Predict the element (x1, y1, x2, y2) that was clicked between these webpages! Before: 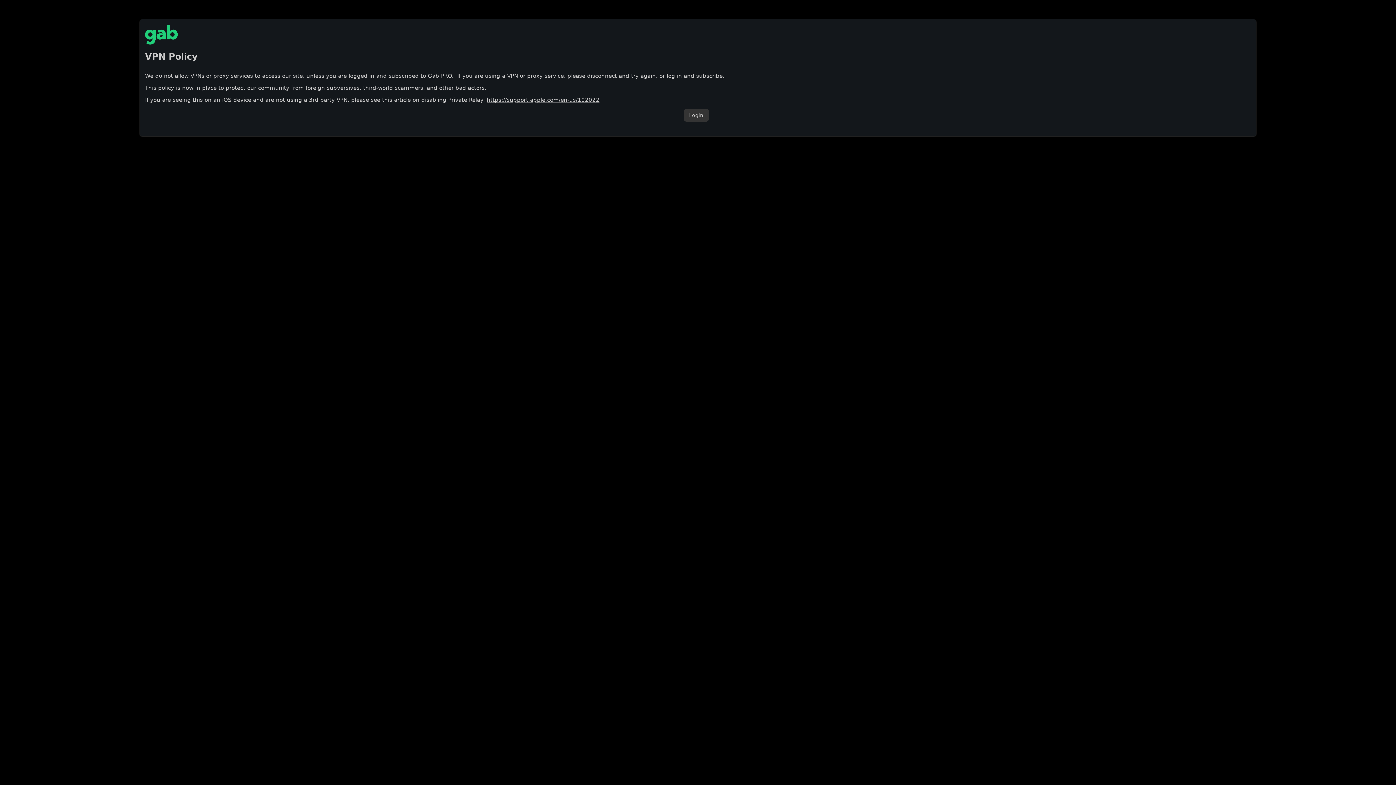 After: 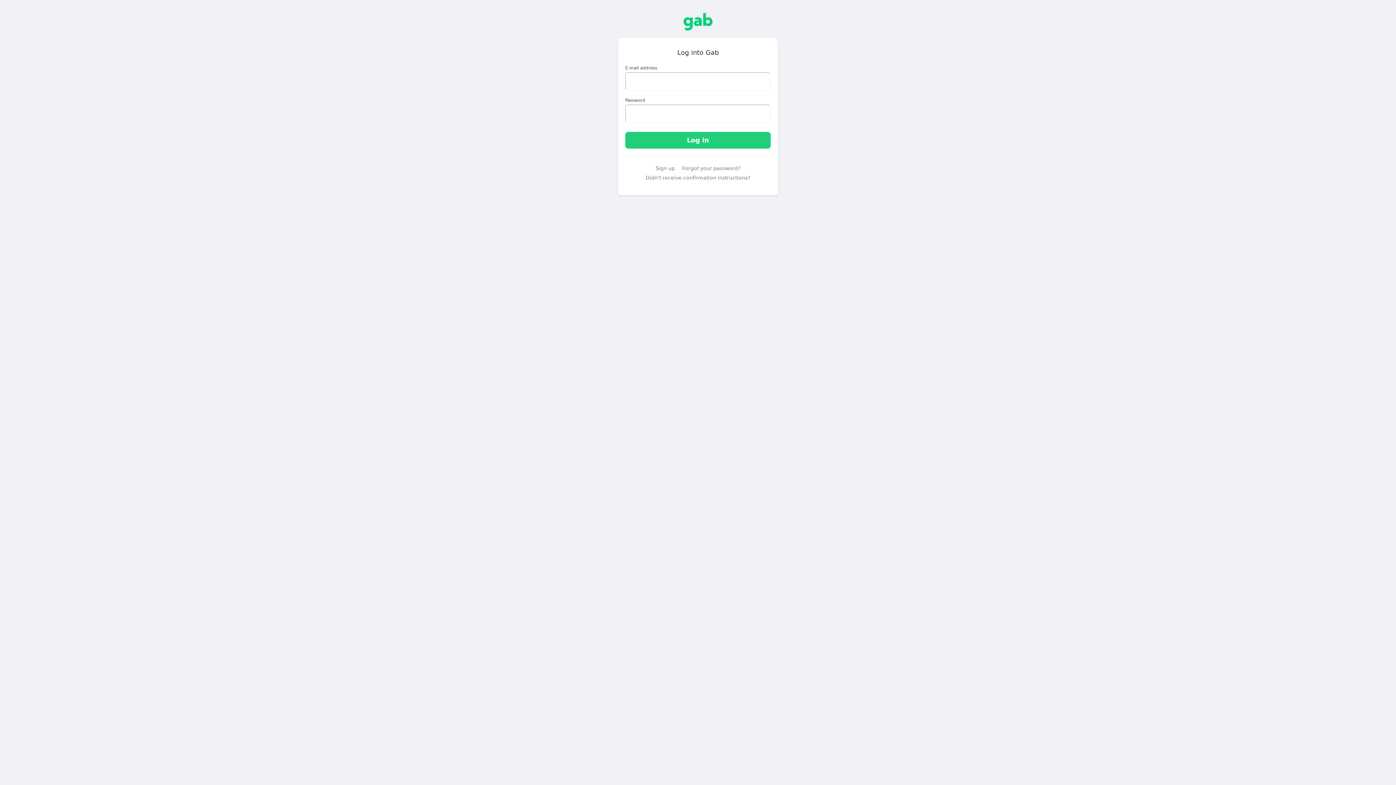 Action: bbox: (683, 108, 708, 121) label: Login